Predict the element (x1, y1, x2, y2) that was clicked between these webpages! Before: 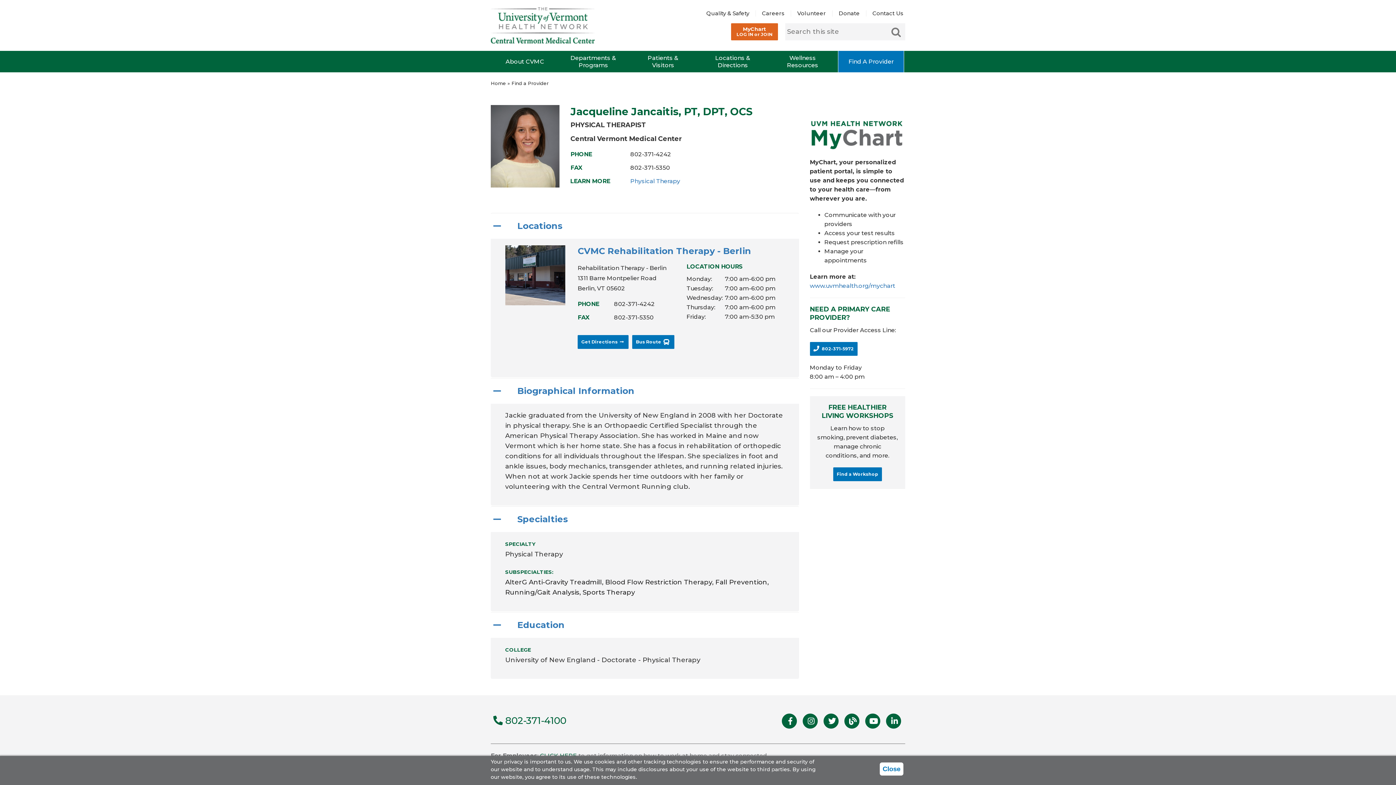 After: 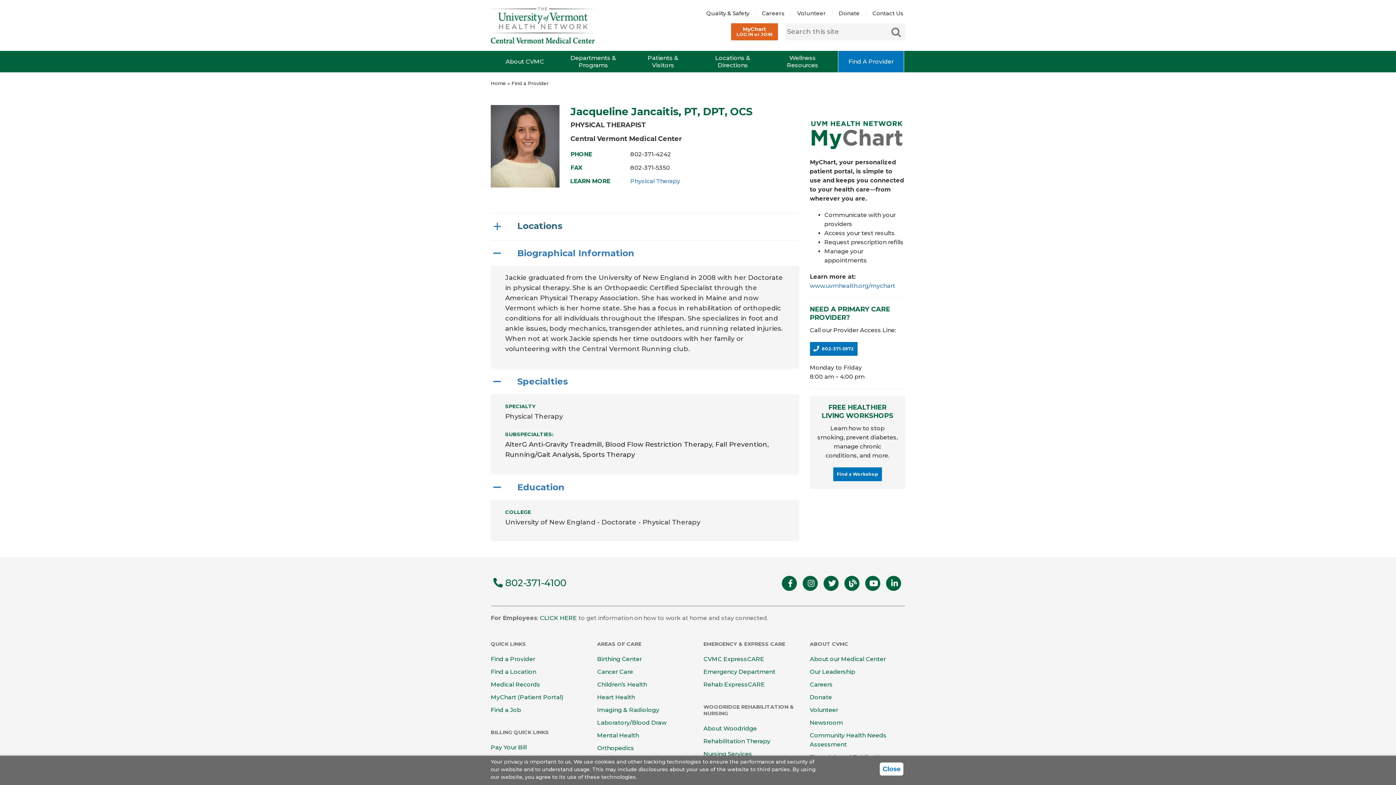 Action: bbox: (501, 220, 562, 231) label:  Locations